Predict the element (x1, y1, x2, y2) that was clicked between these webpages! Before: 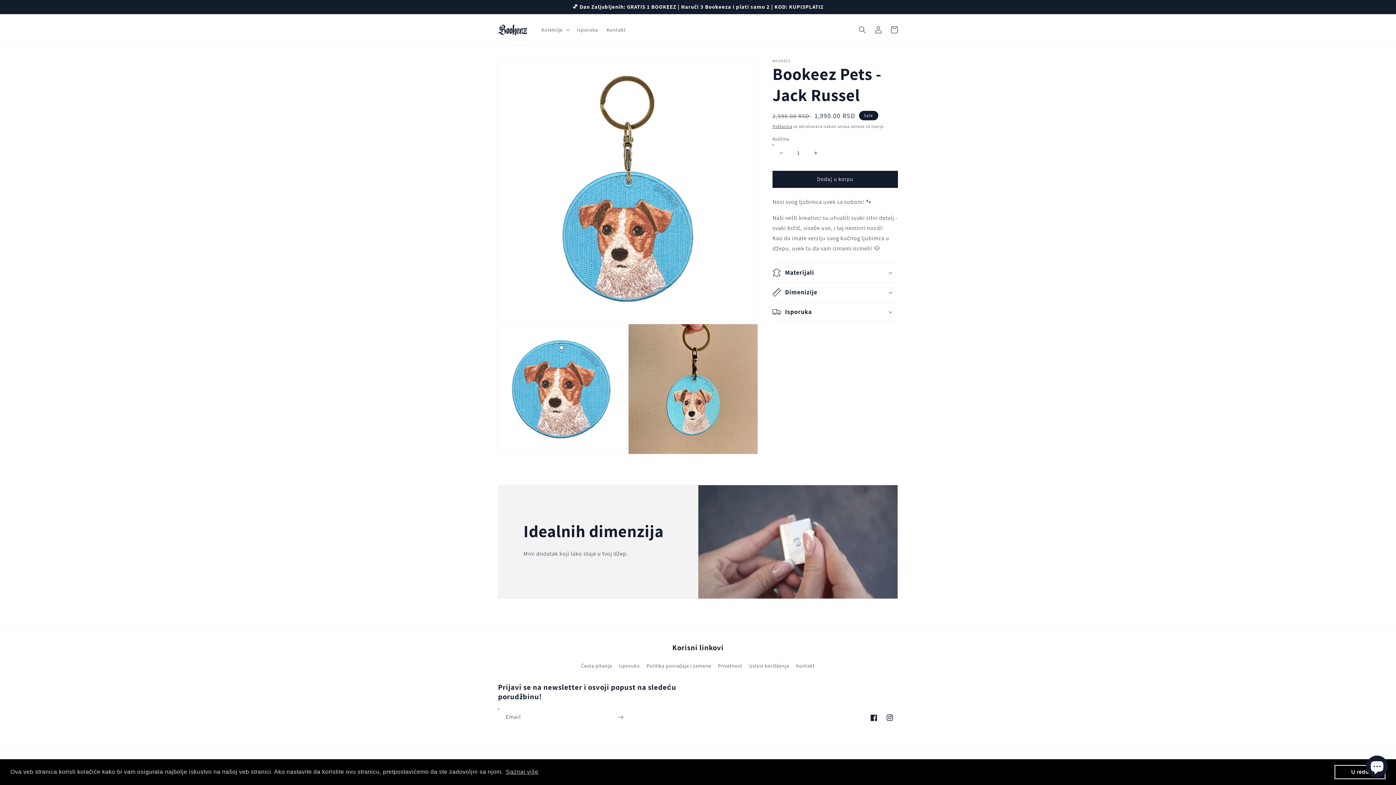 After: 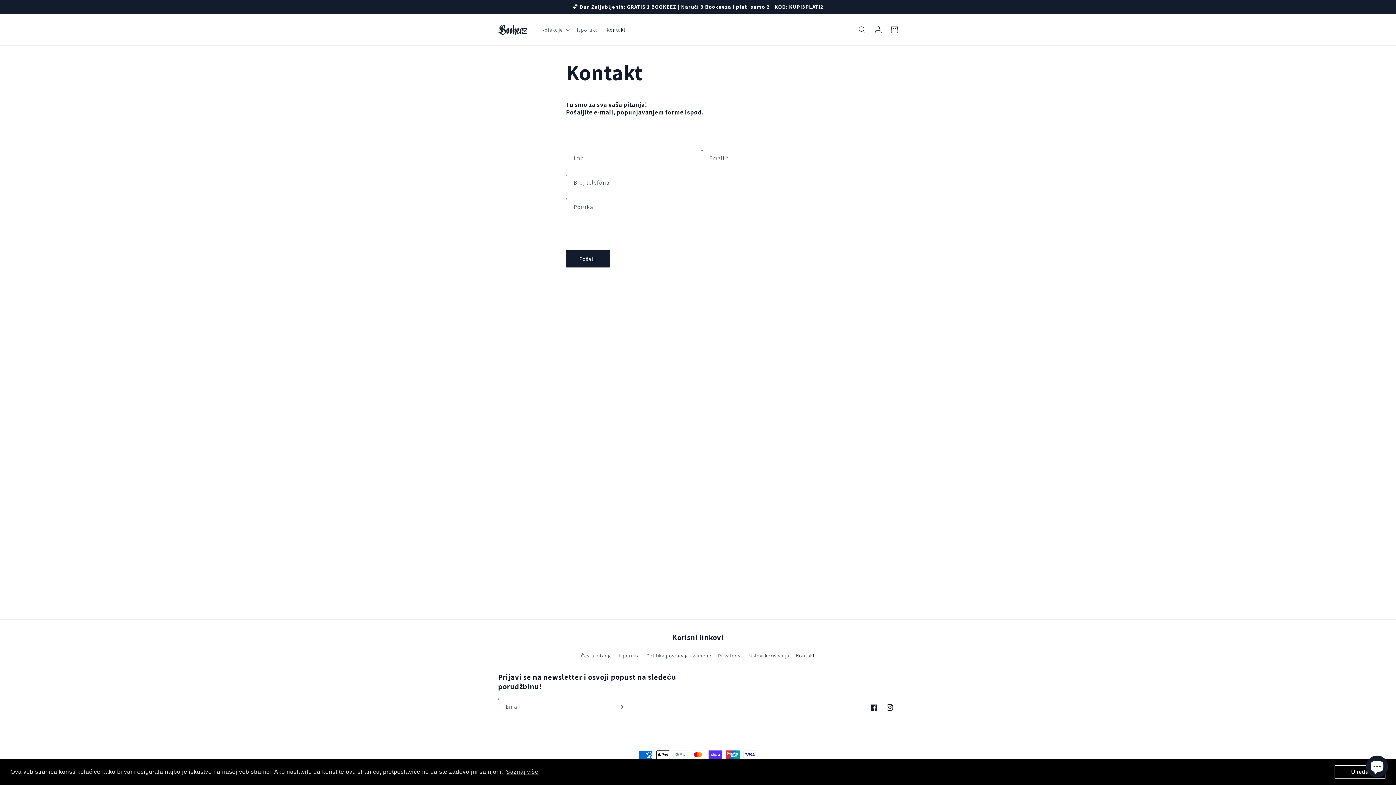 Action: label: Kontakt bbox: (796, 660, 815, 672)